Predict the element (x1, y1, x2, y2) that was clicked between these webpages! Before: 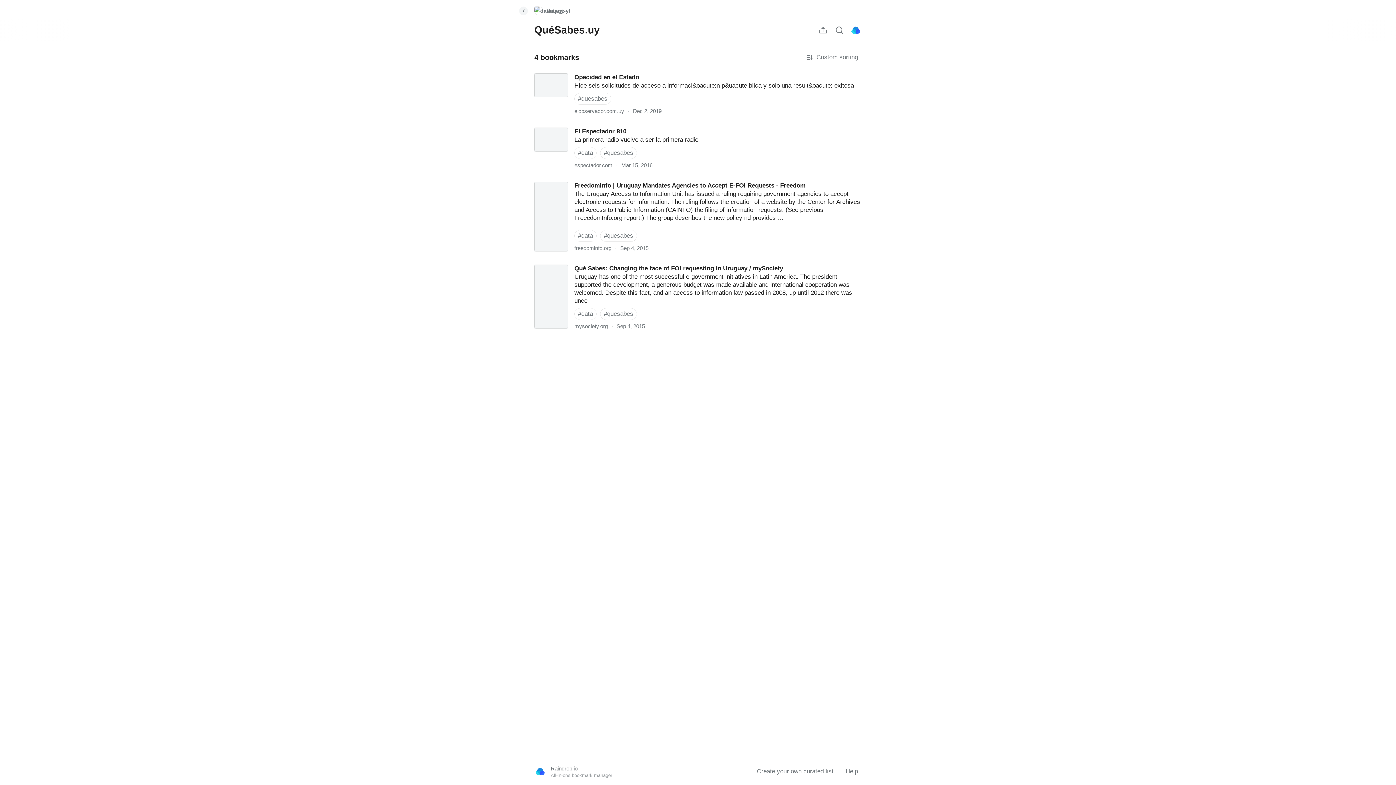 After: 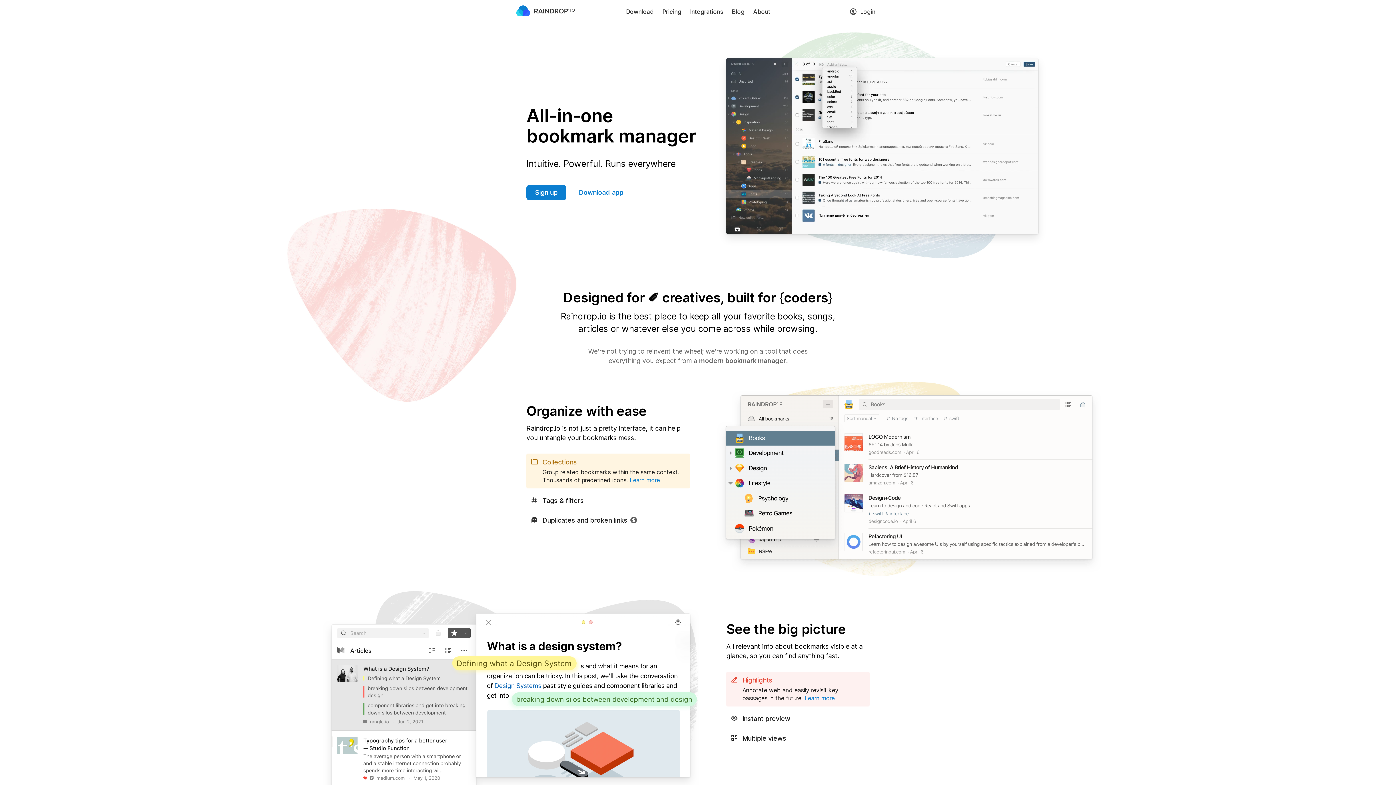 Action: label: Raindrop.io
All-in-one bookmark manager bbox: (550, 765, 748, 778)